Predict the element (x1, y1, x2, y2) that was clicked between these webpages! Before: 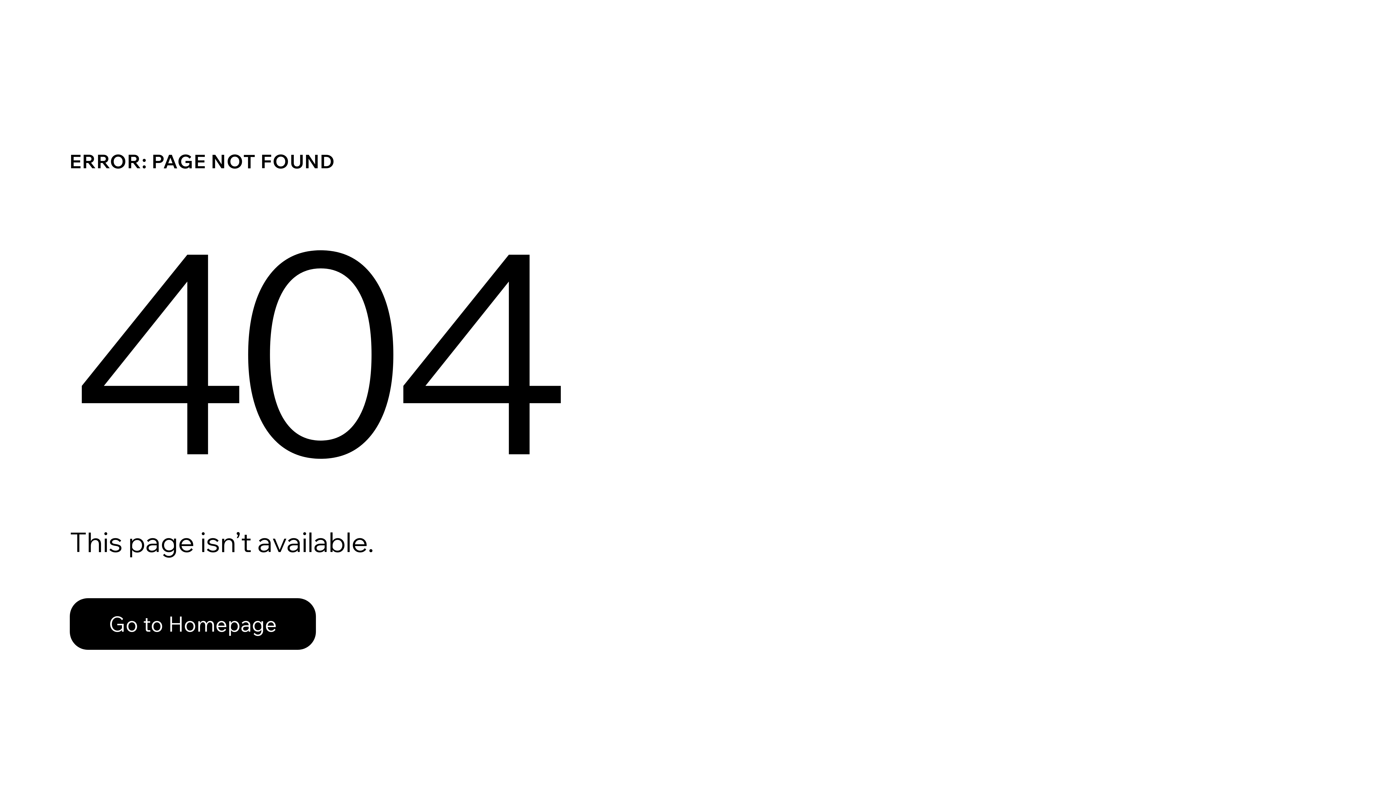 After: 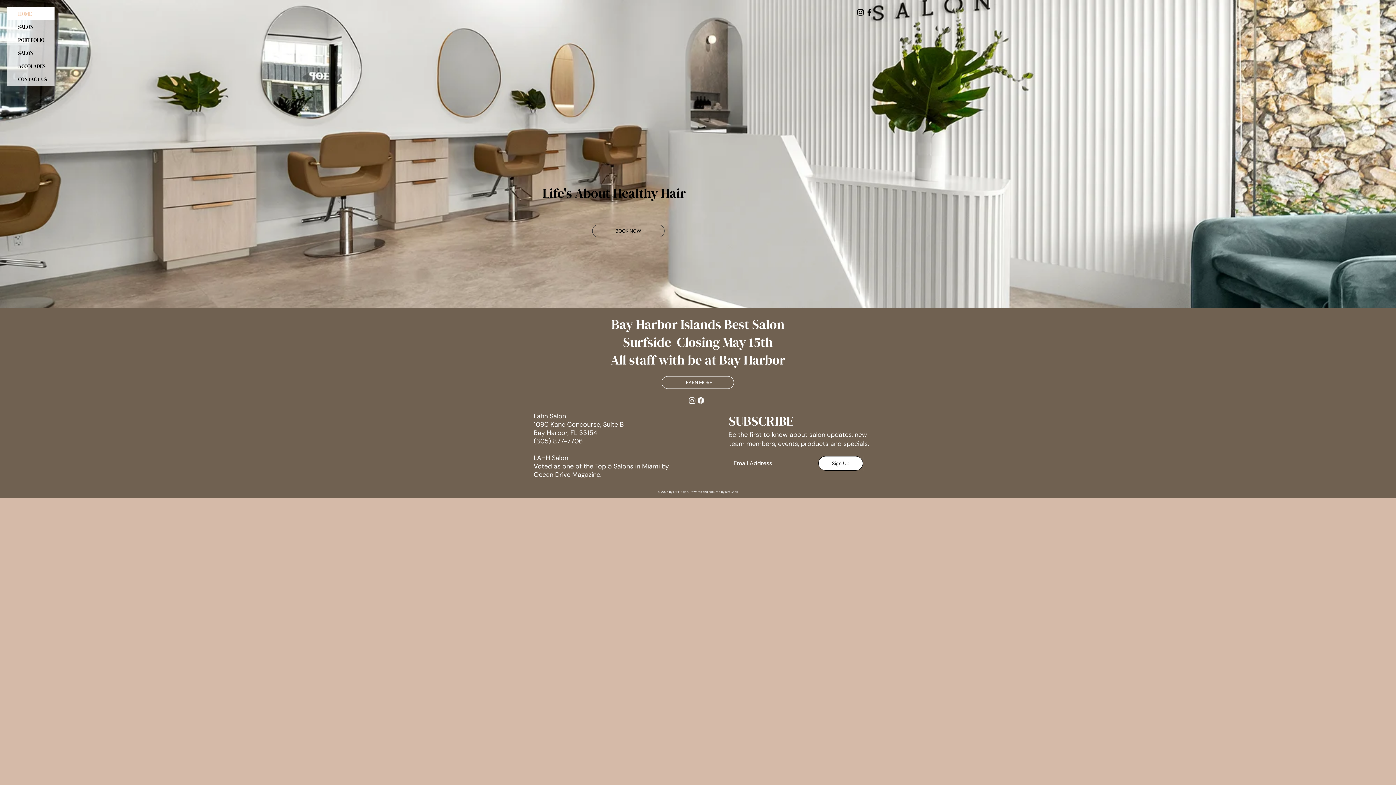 Action: bbox: (69, 582, 768, 659) label: Go to Homepage